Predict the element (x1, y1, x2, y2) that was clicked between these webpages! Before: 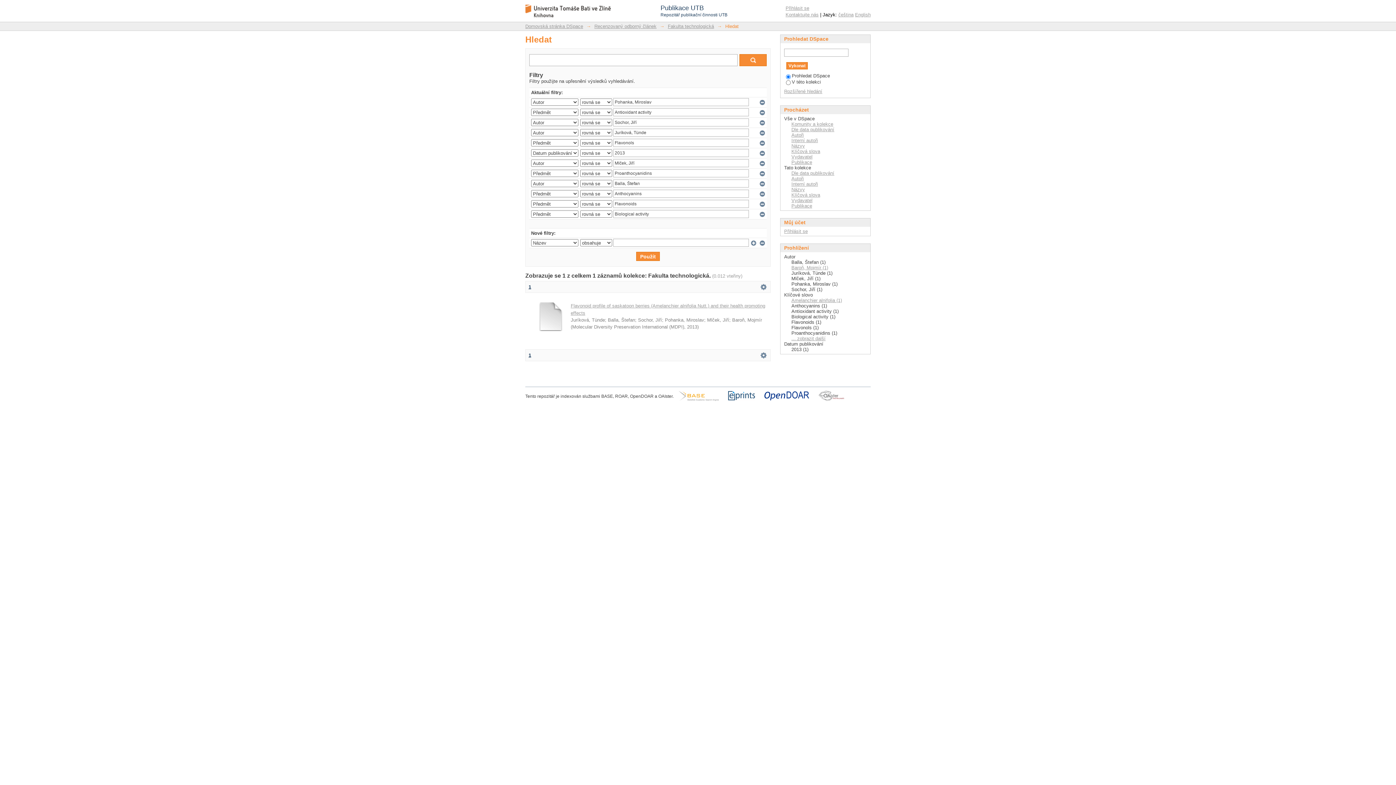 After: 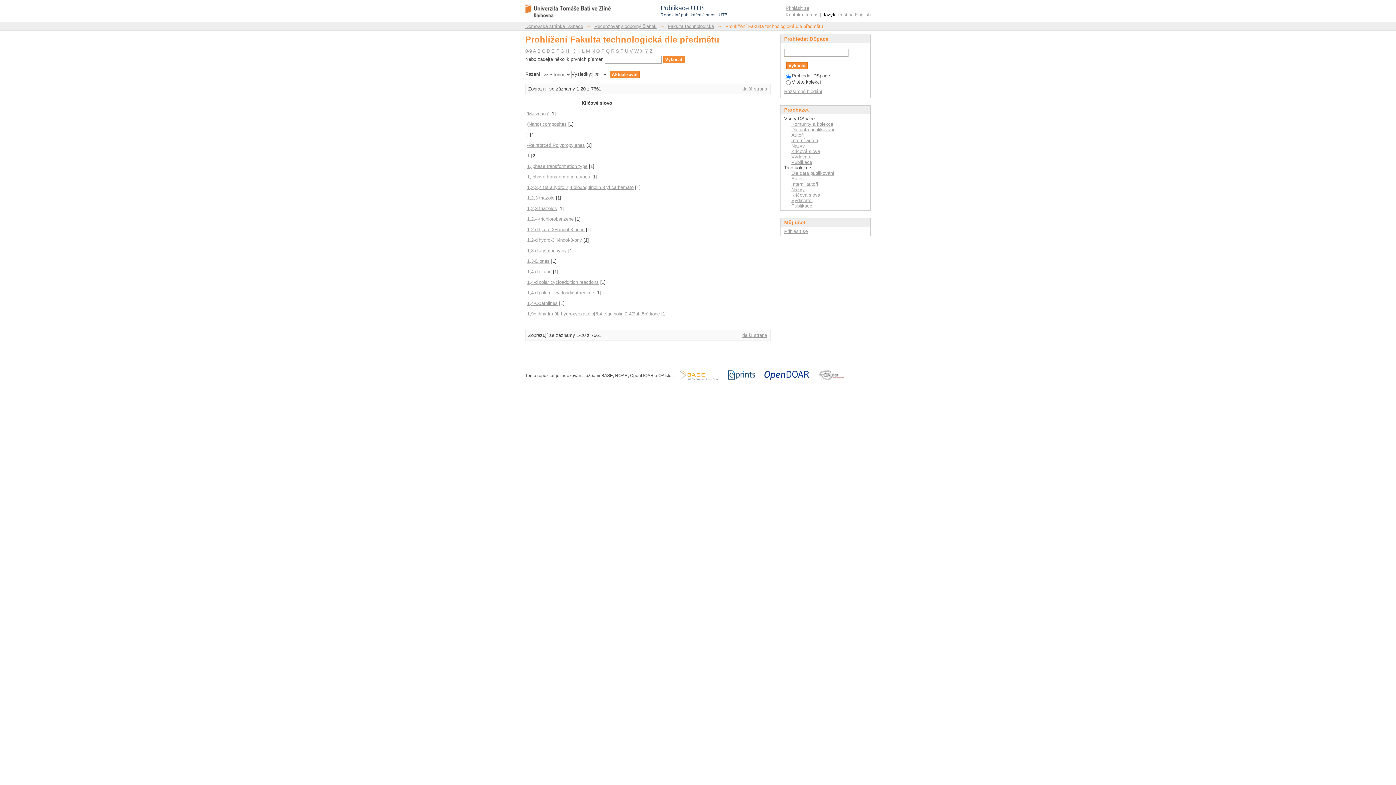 Action: bbox: (791, 192, 820, 197) label: Klíčová slova